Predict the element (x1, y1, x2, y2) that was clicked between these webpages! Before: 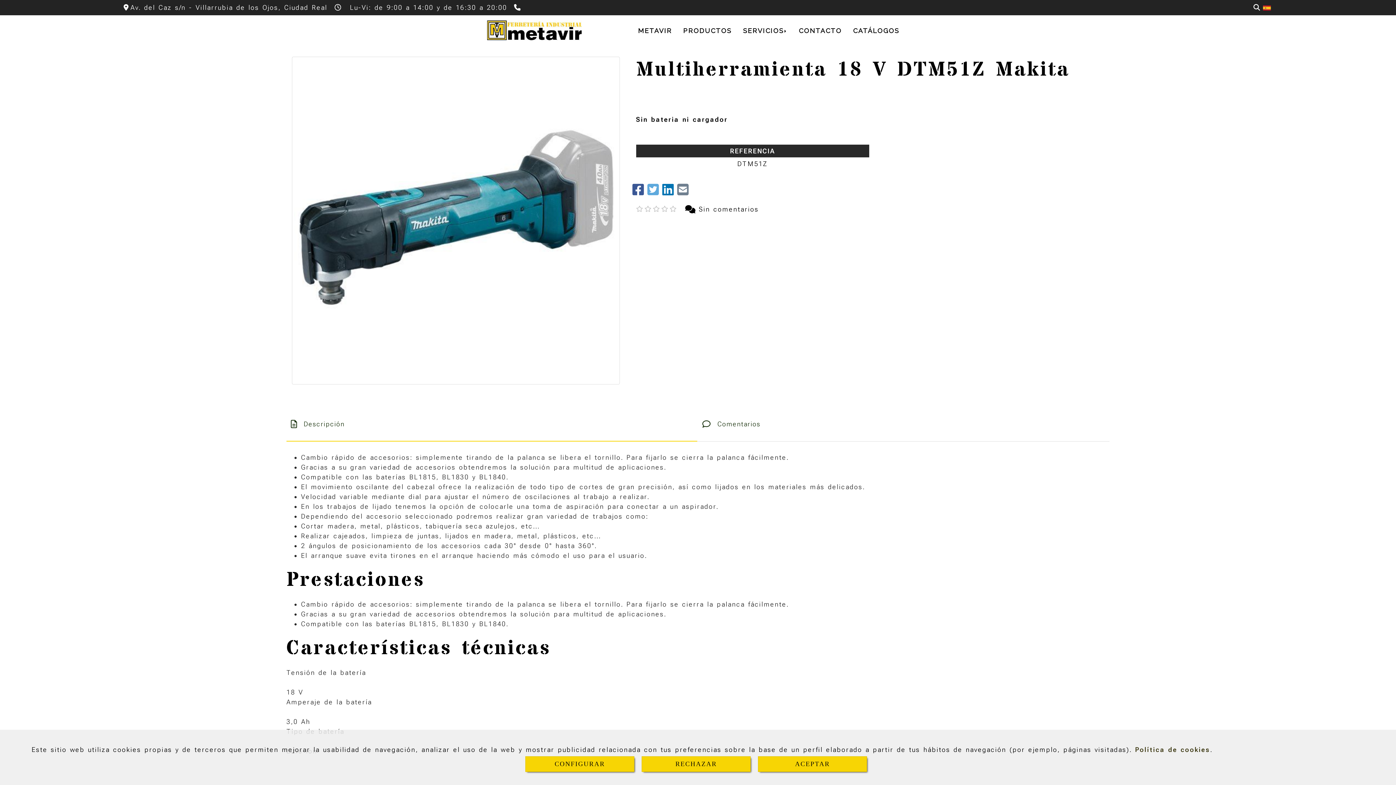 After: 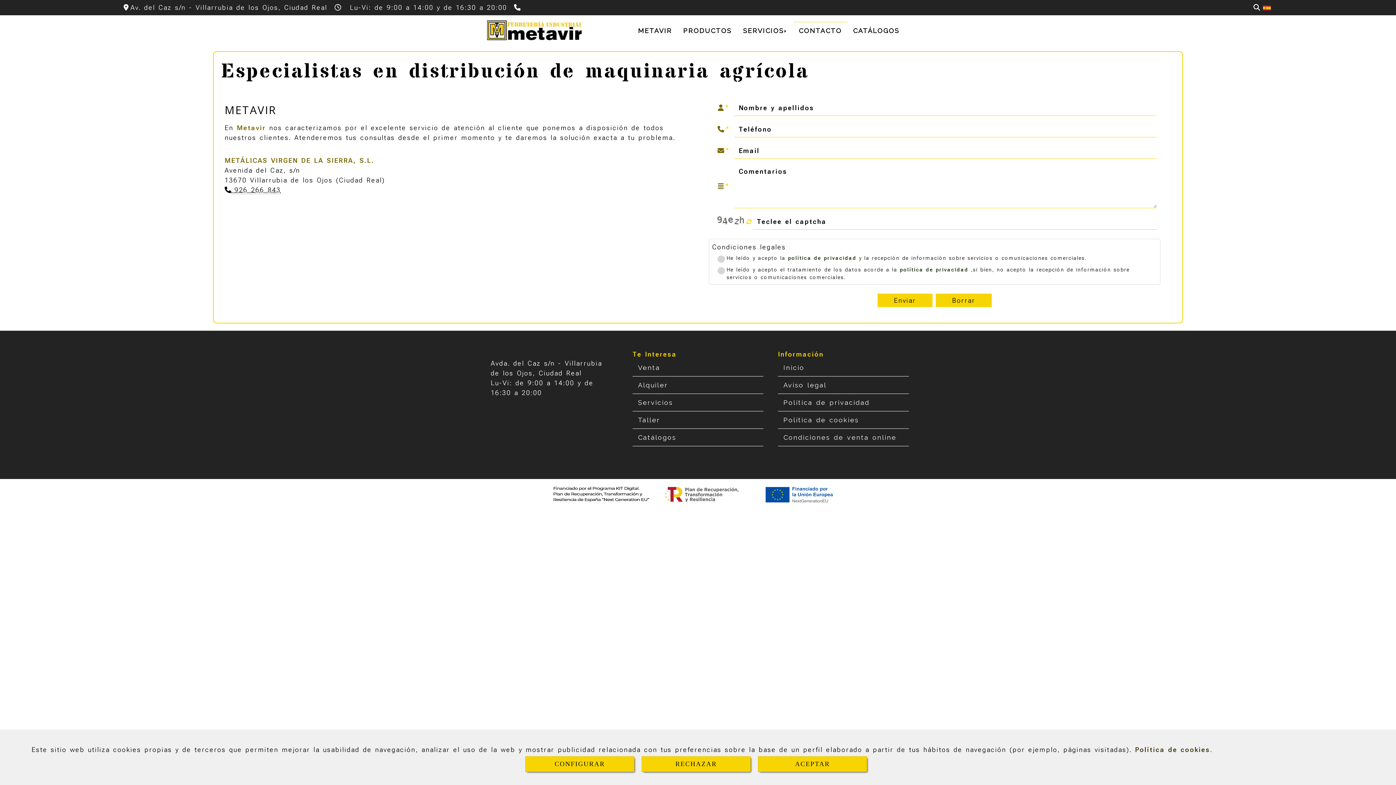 Action: label: CONTACTO bbox: (793, 22, 847, 39)